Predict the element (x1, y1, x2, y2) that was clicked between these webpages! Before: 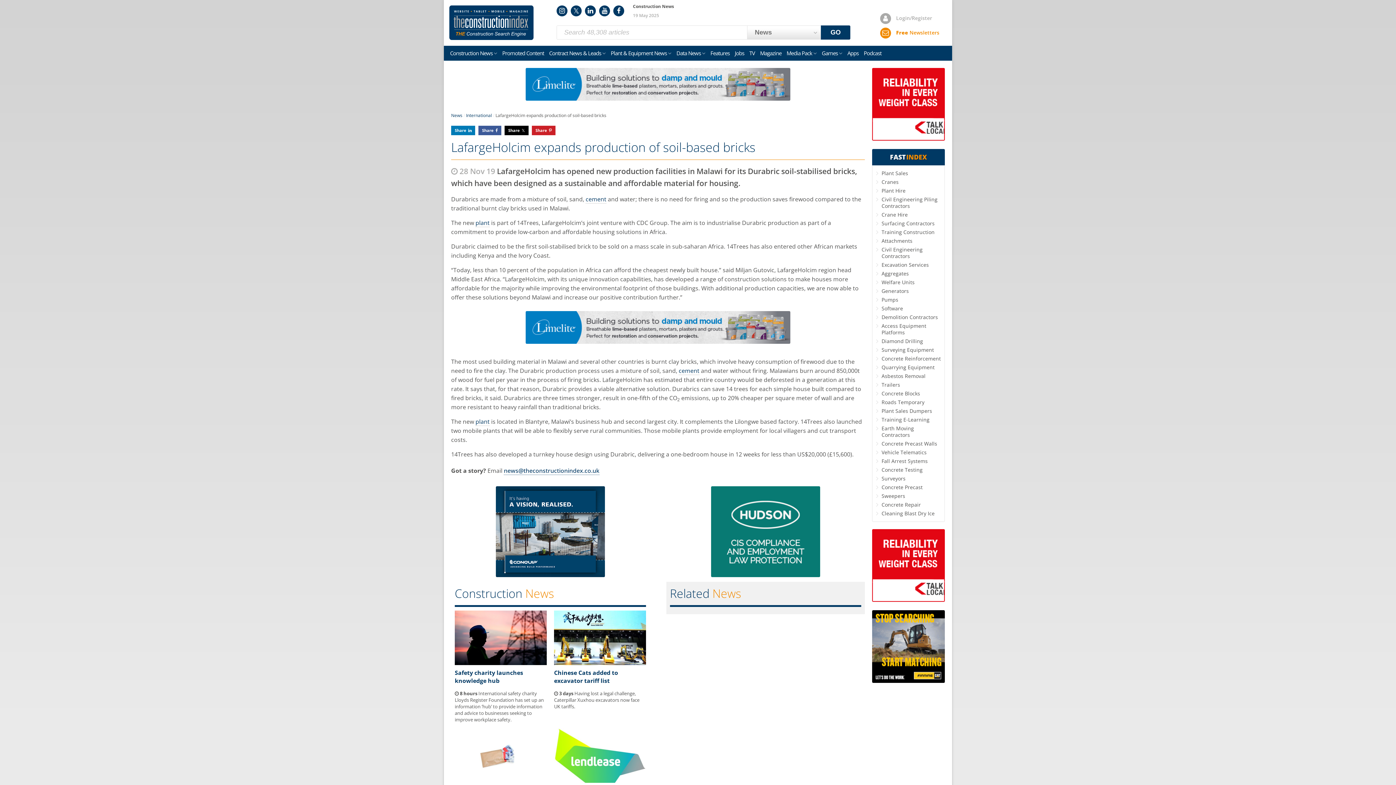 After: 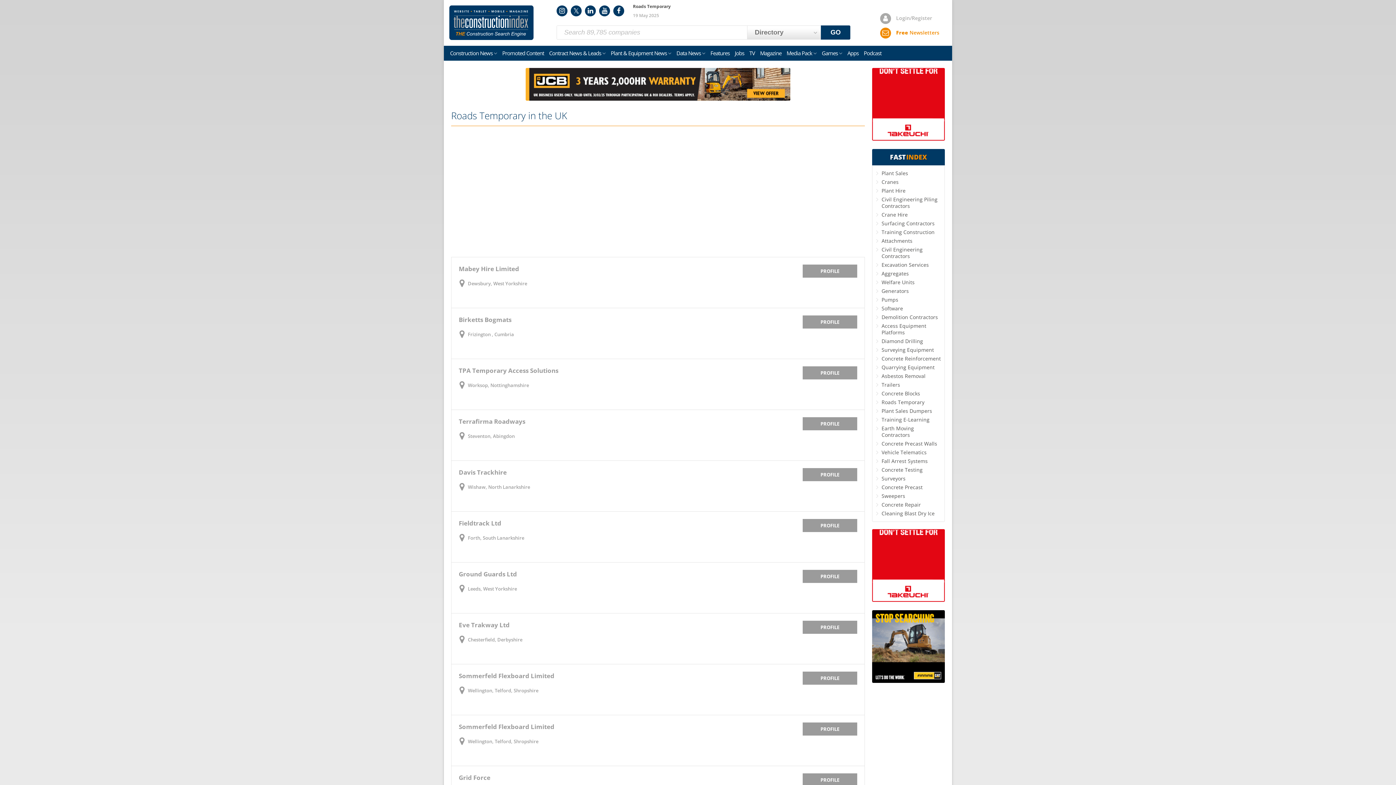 Action: bbox: (881, 398, 924, 405) label: Roads Temporary